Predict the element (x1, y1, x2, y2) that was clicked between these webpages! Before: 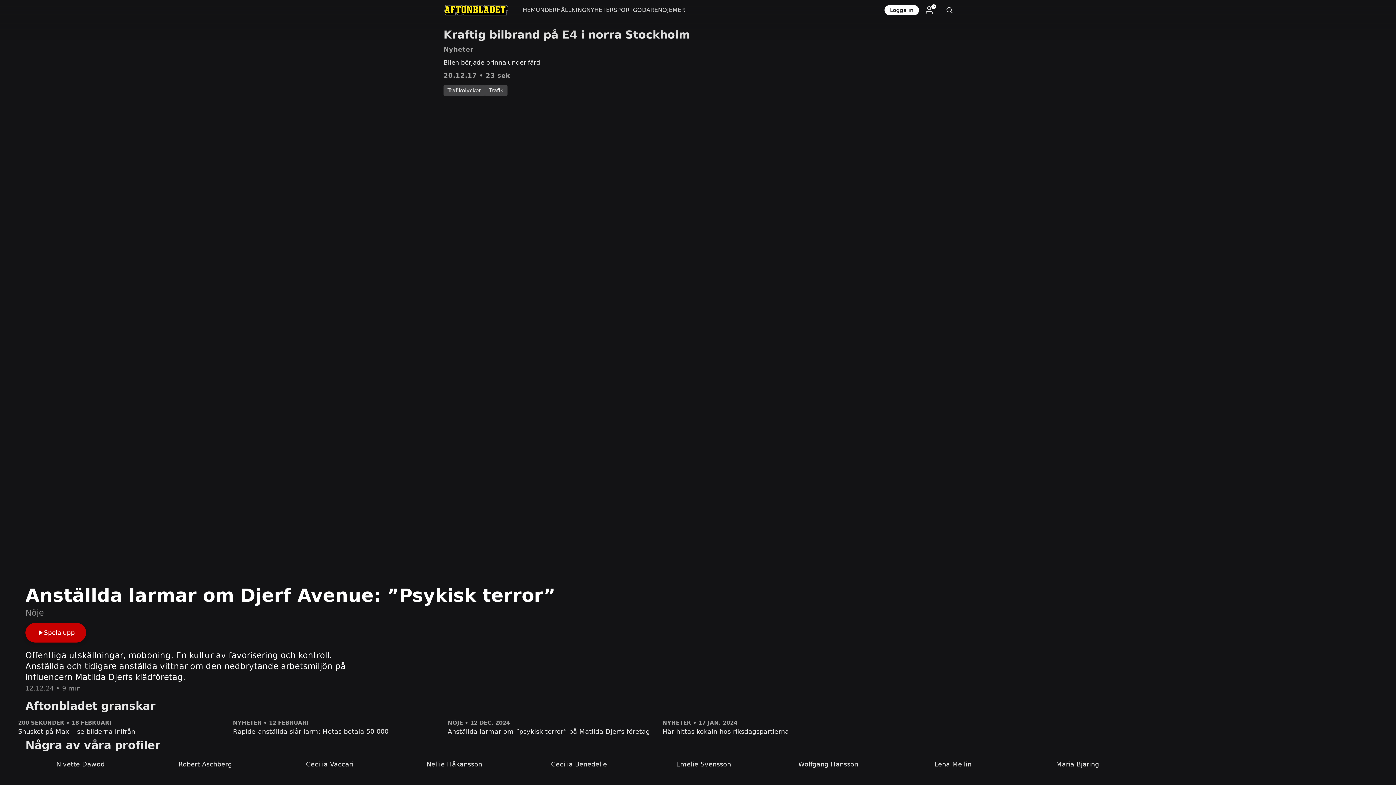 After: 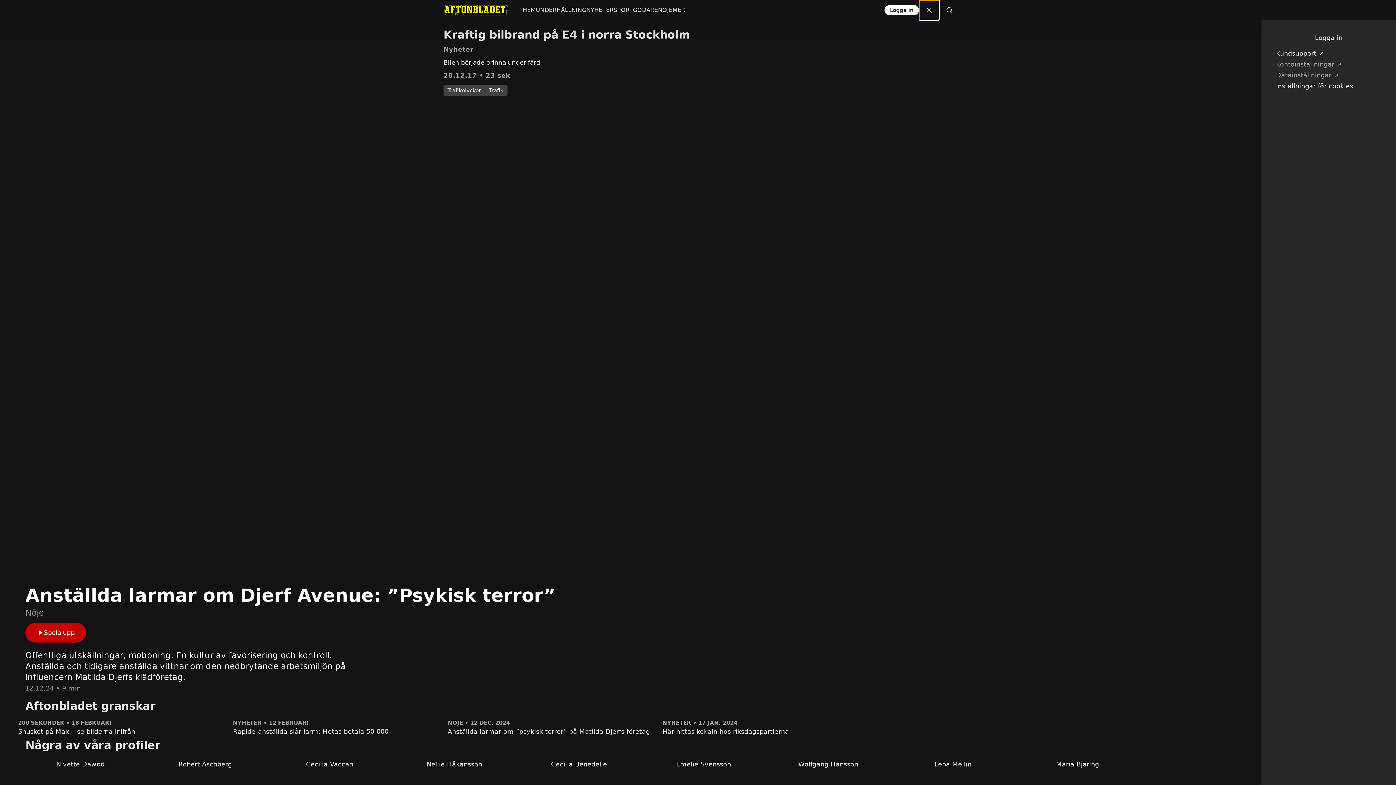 Action: bbox: (919, 0, 939, 20)